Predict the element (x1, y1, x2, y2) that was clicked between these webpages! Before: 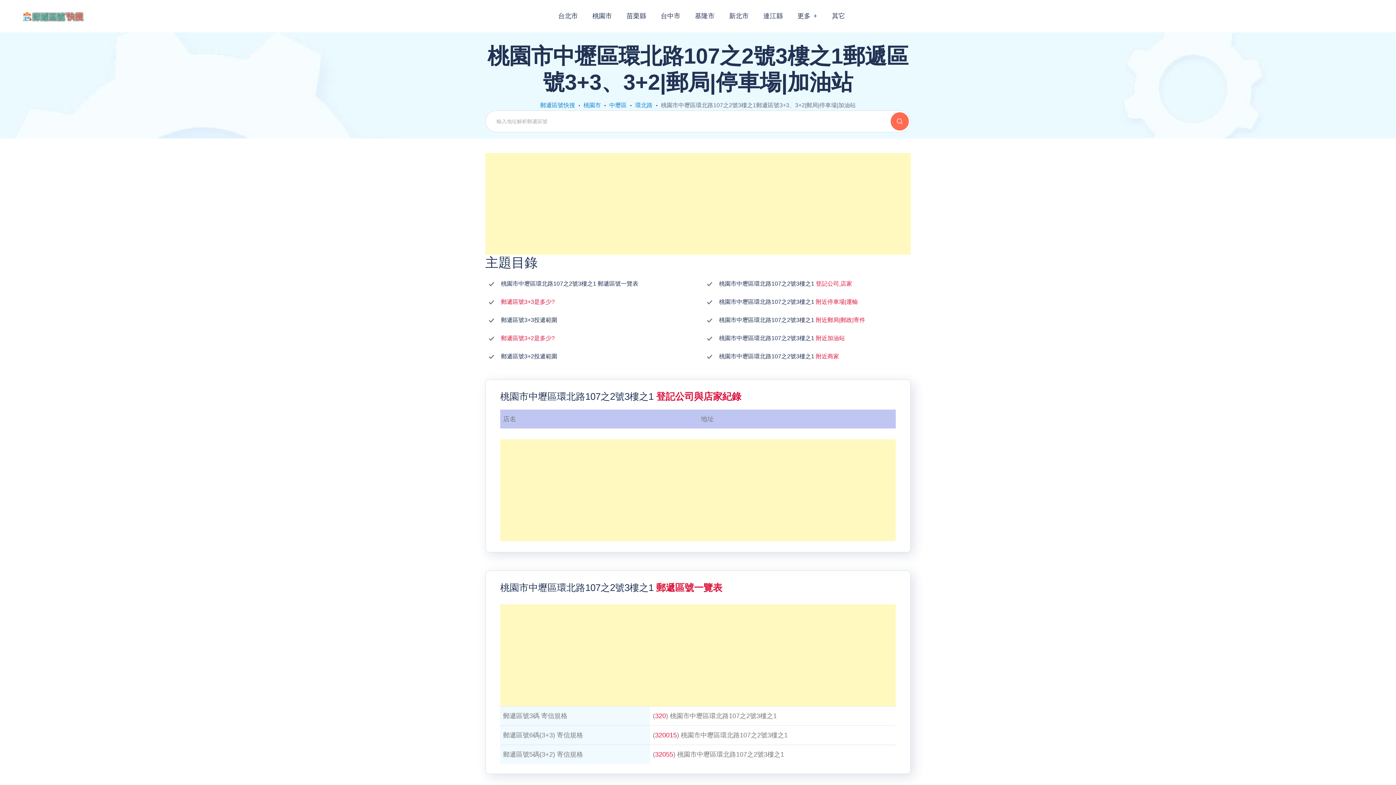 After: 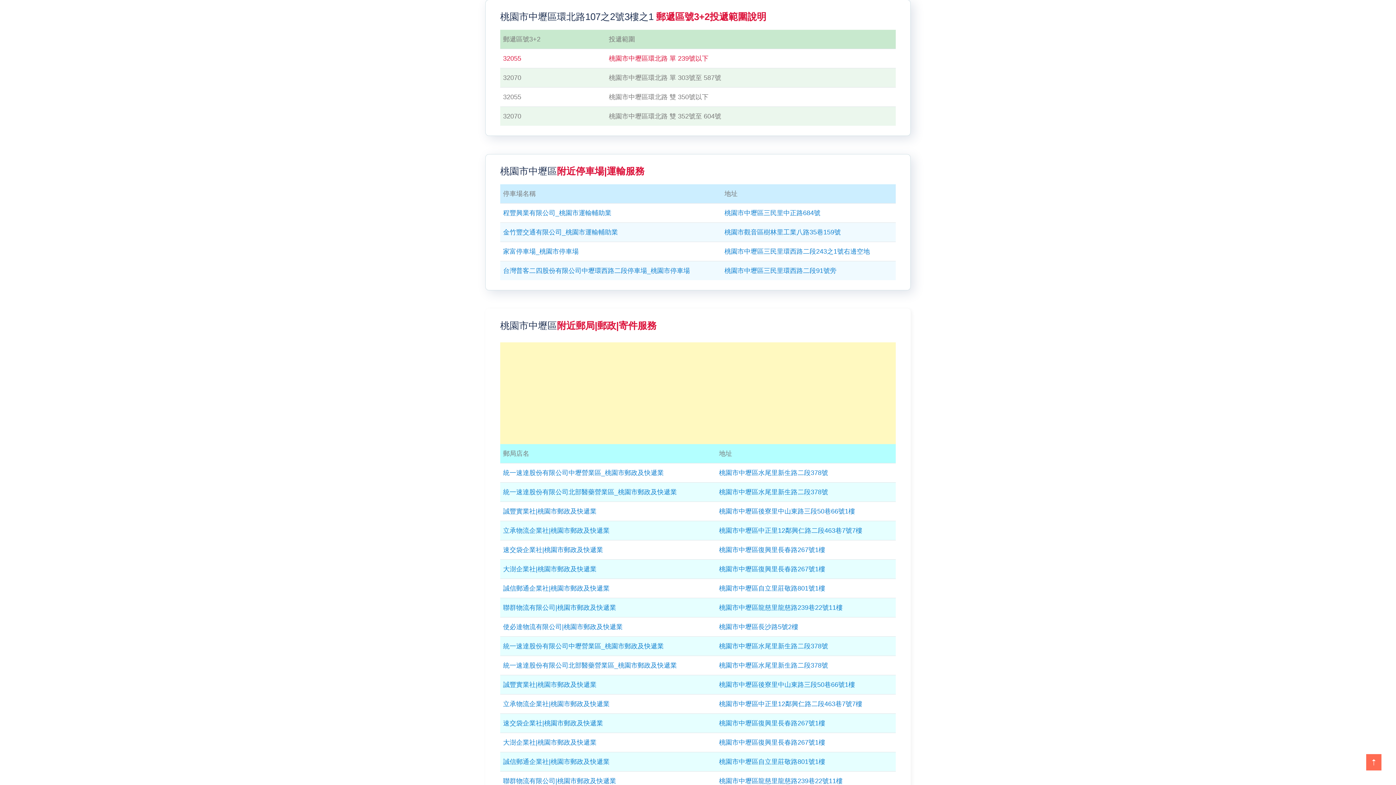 Action: label: 郵遞區號3+2投遞範圍 bbox: (501, 348, 557, 364)